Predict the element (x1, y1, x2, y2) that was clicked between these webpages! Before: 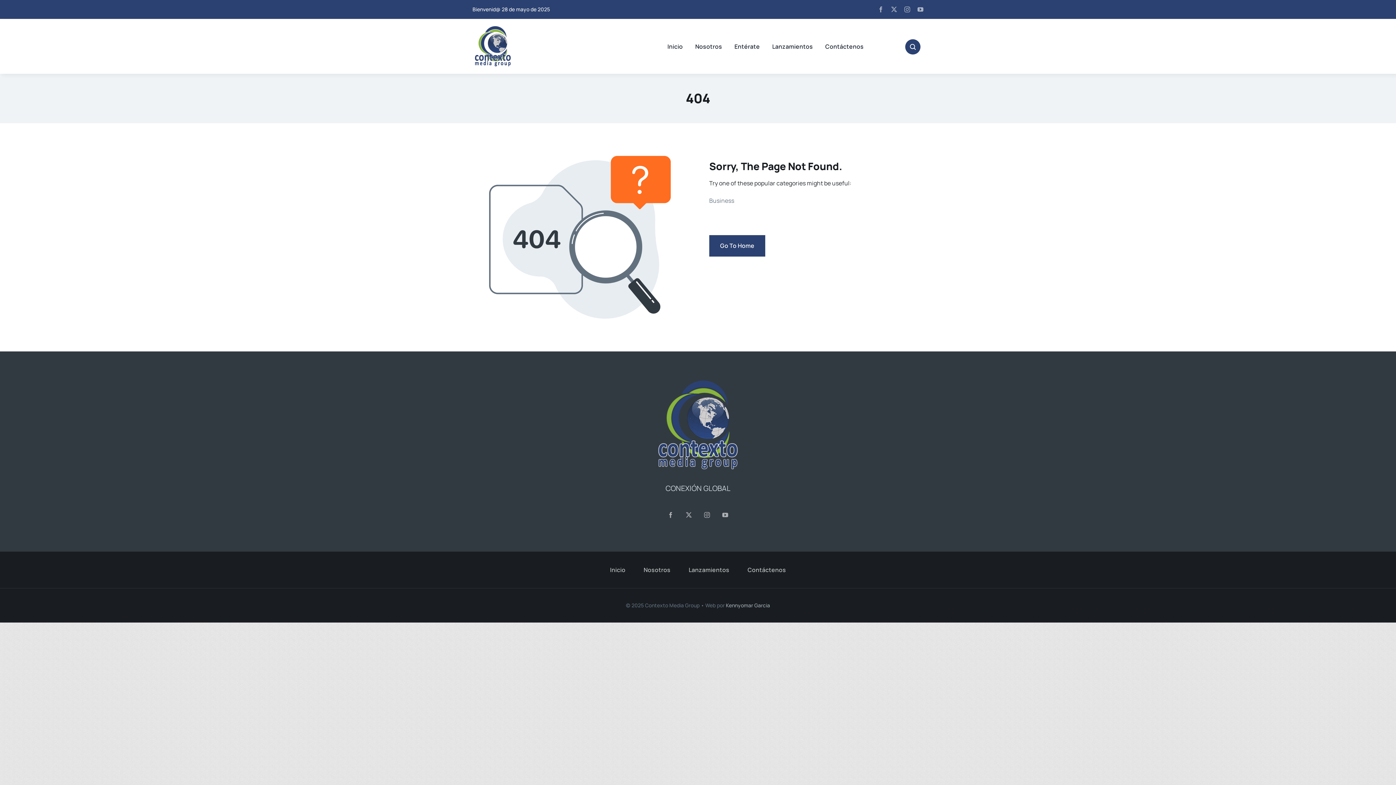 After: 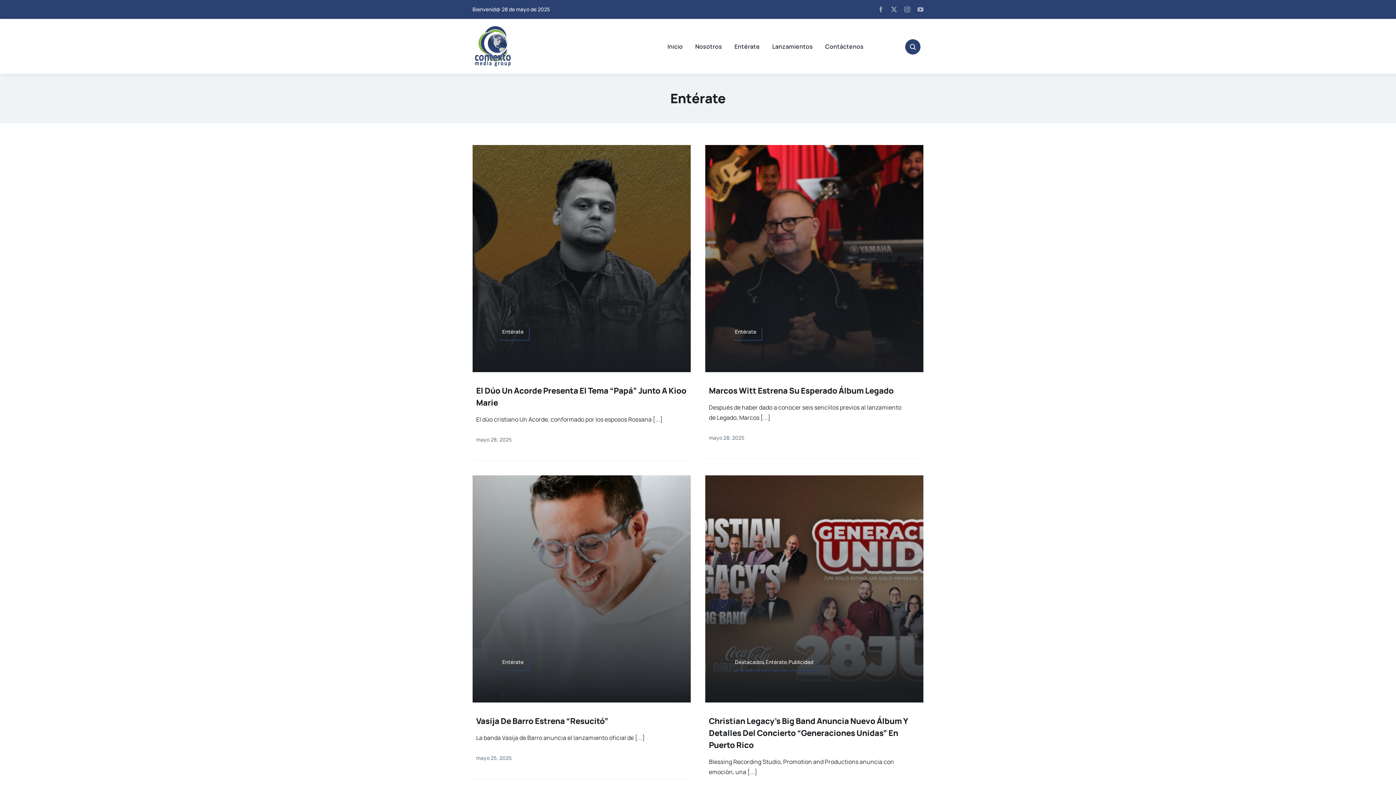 Action: bbox: (709, 195, 923, 205) label: Business